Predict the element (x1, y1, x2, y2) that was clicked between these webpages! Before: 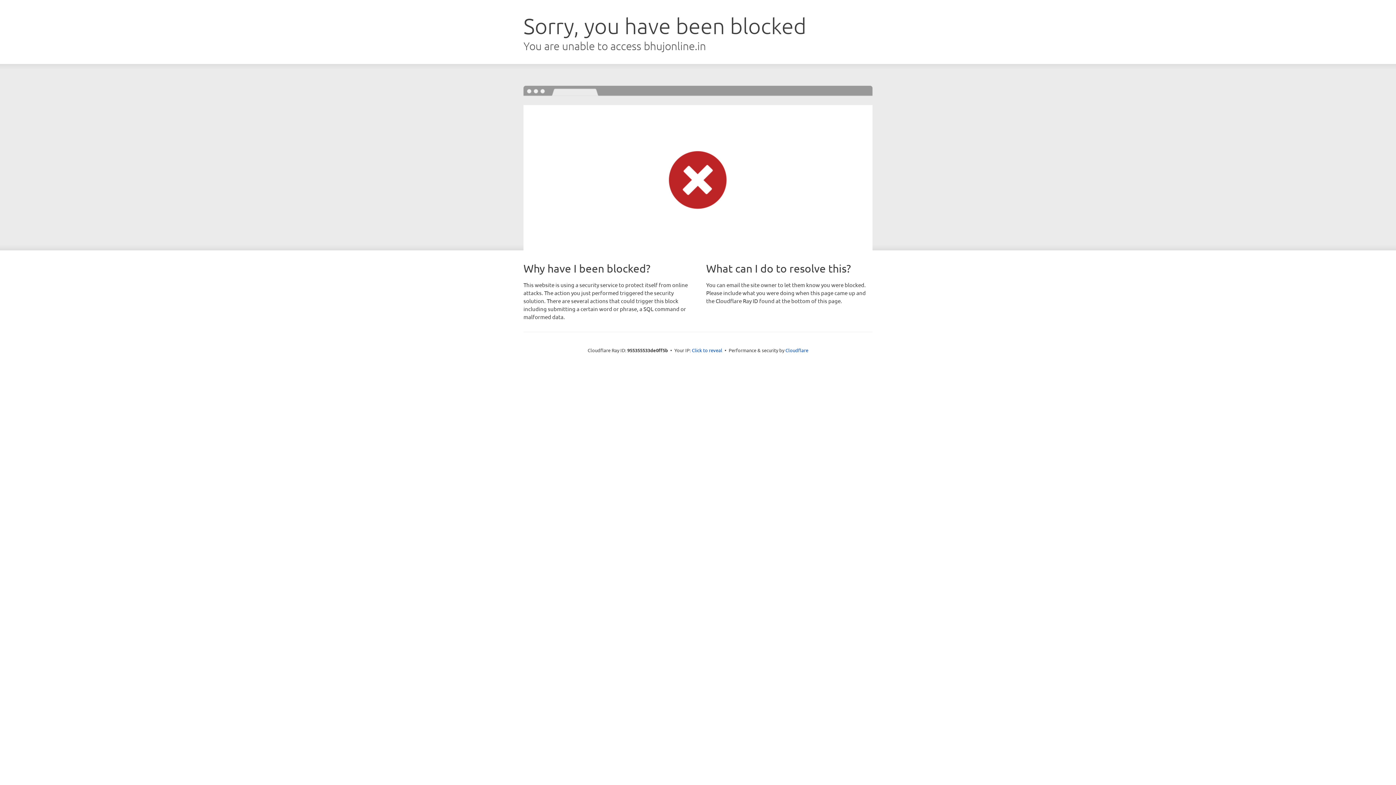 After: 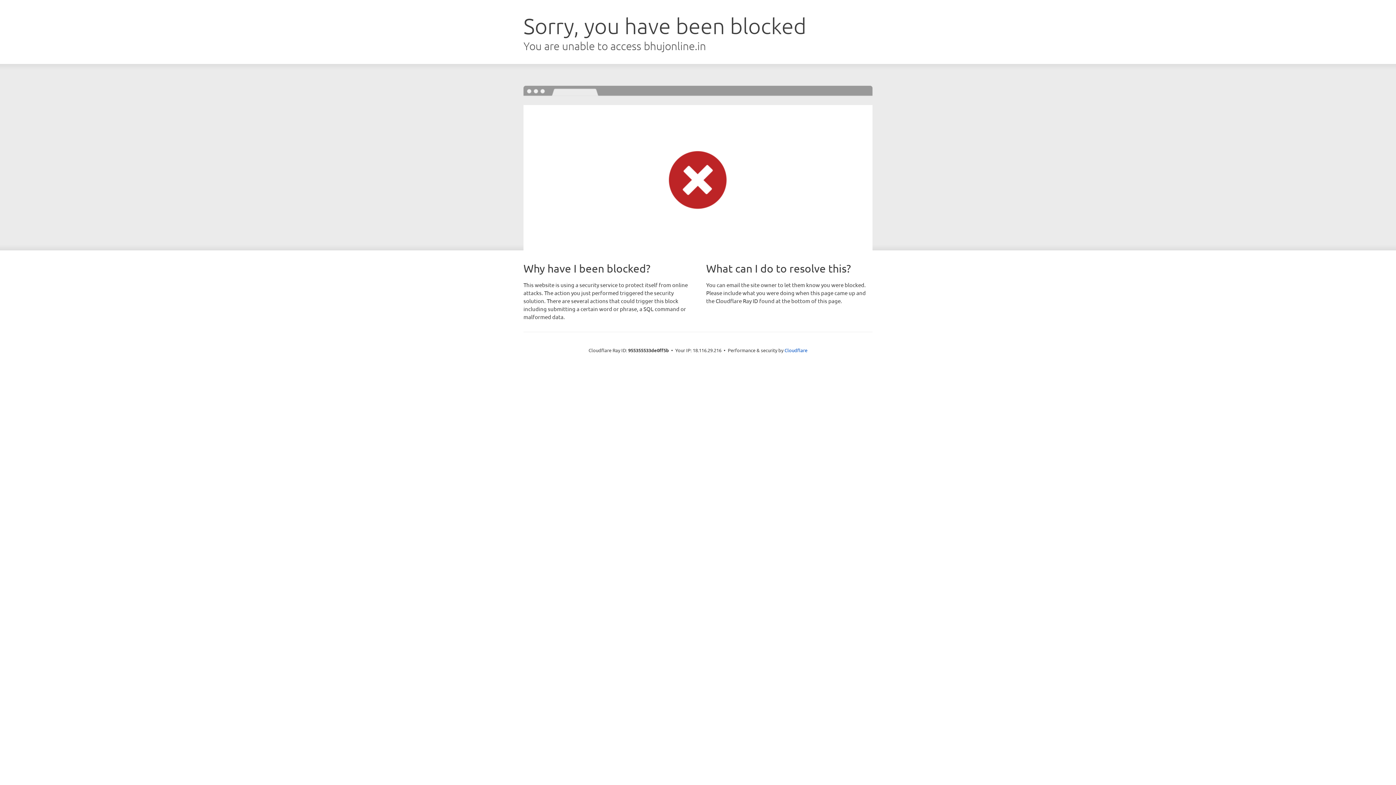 Action: bbox: (692, 346, 722, 353) label: Click to reveal